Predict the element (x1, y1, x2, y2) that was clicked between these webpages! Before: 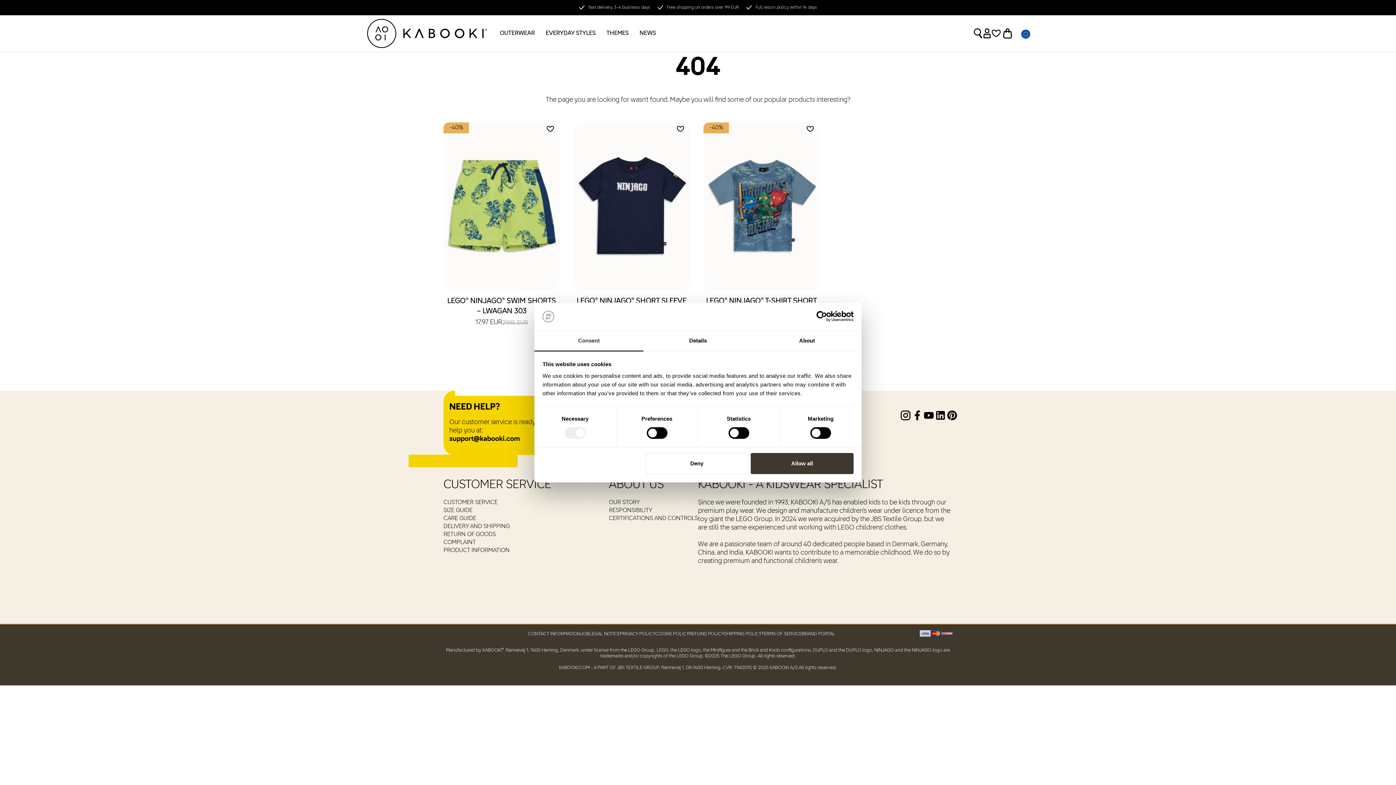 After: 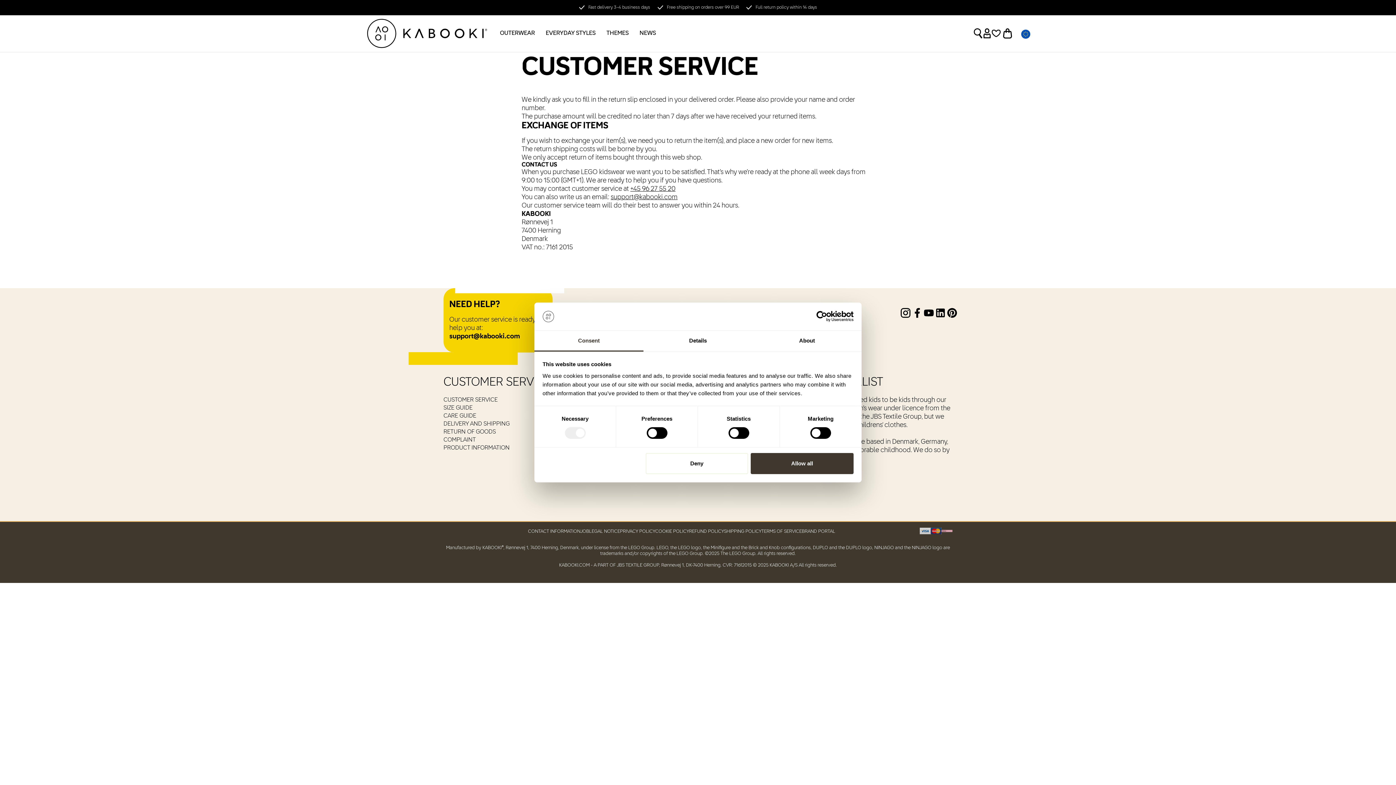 Action: label: CUSTOMER SERVICE bbox: (443, 498, 551, 506)